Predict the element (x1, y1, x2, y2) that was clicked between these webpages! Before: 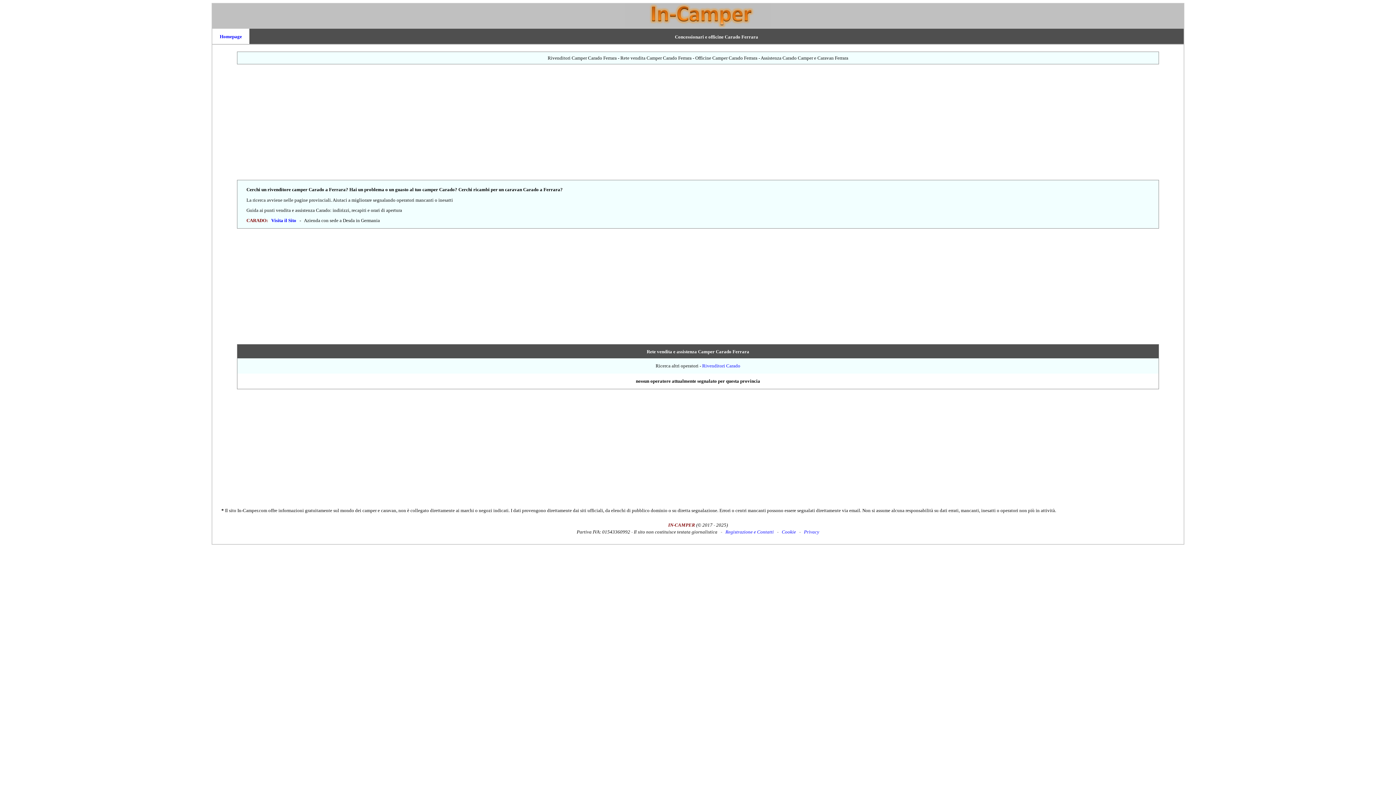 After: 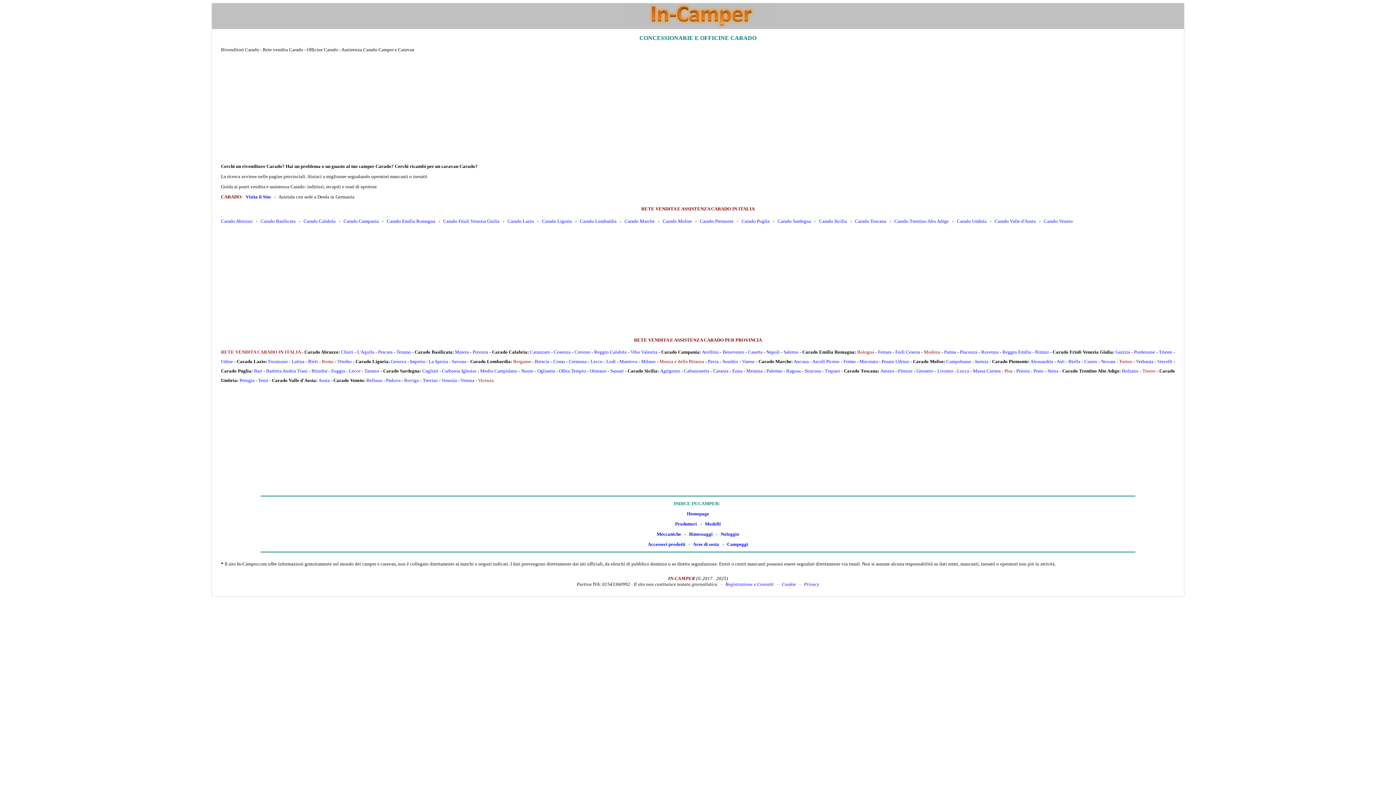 Action: label: Rivenditori Carado bbox: (702, 363, 740, 368)